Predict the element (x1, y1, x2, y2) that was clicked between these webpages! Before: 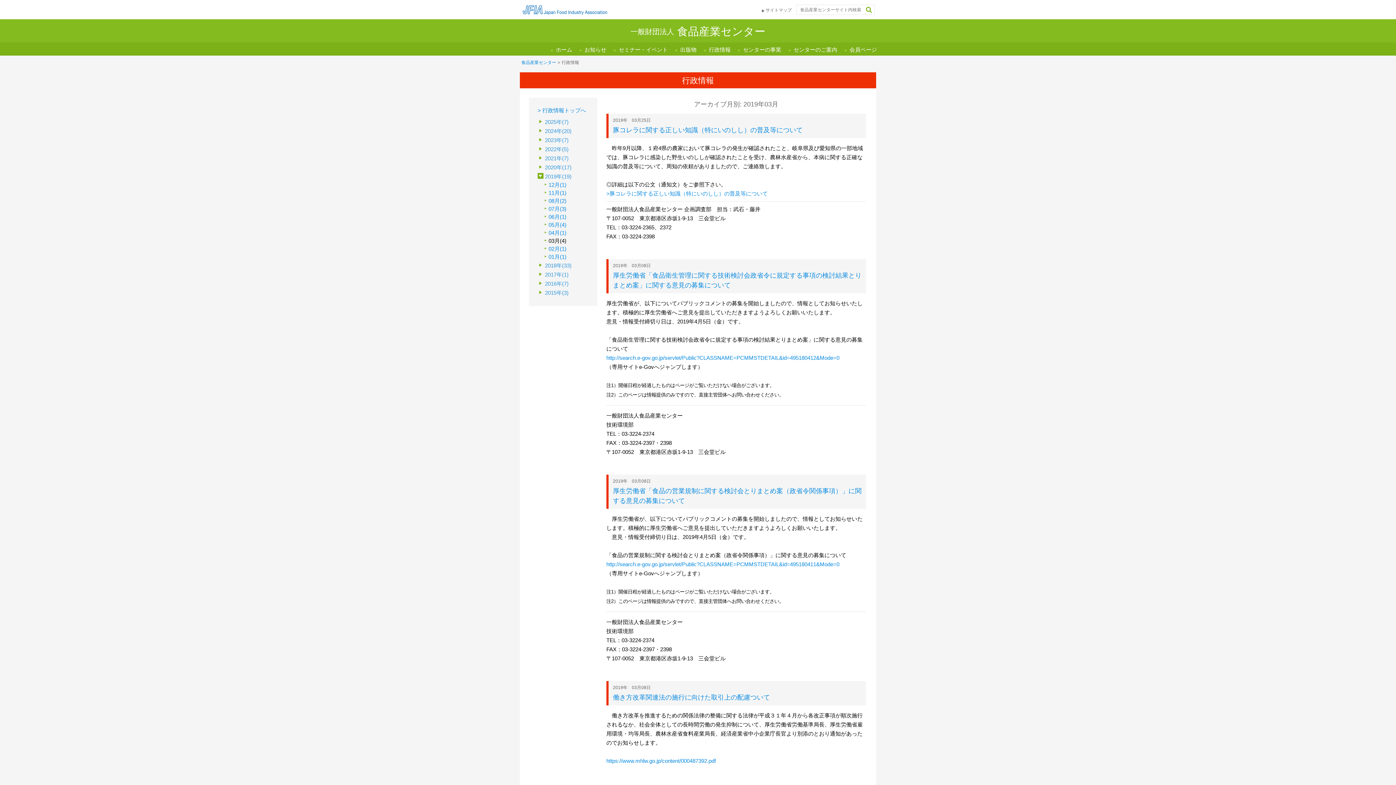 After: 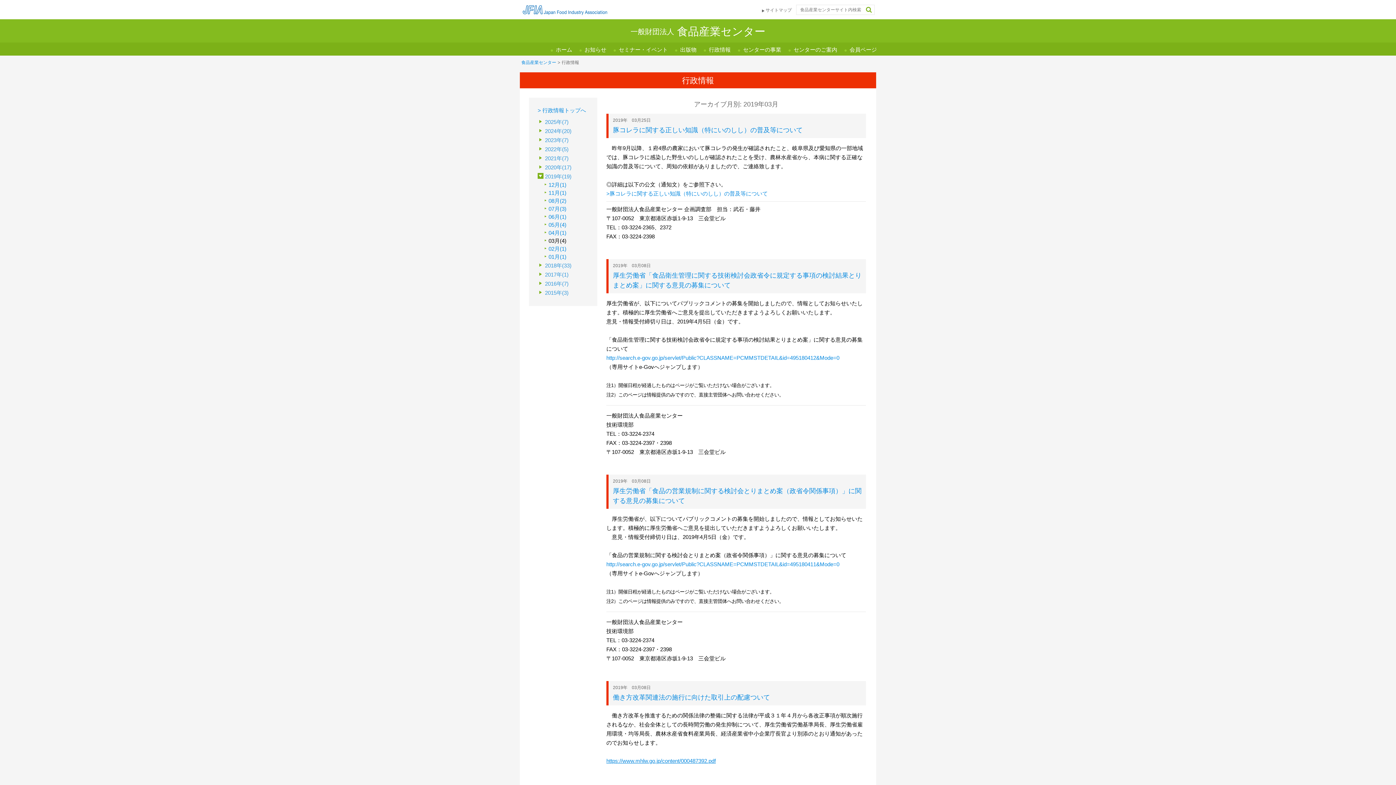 Action: label: https://www.mhlw.go.jp/content/000487392.pdf bbox: (606, 758, 716, 764)